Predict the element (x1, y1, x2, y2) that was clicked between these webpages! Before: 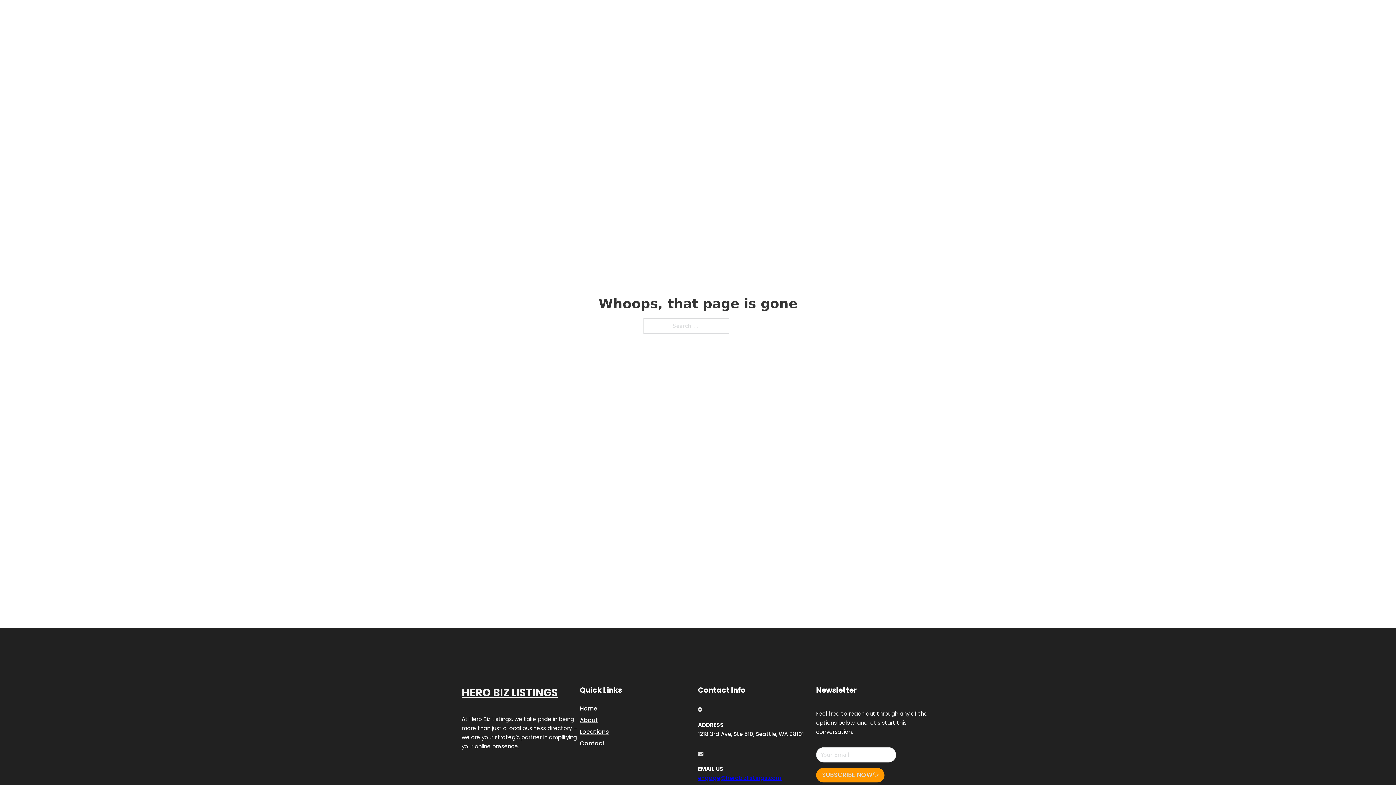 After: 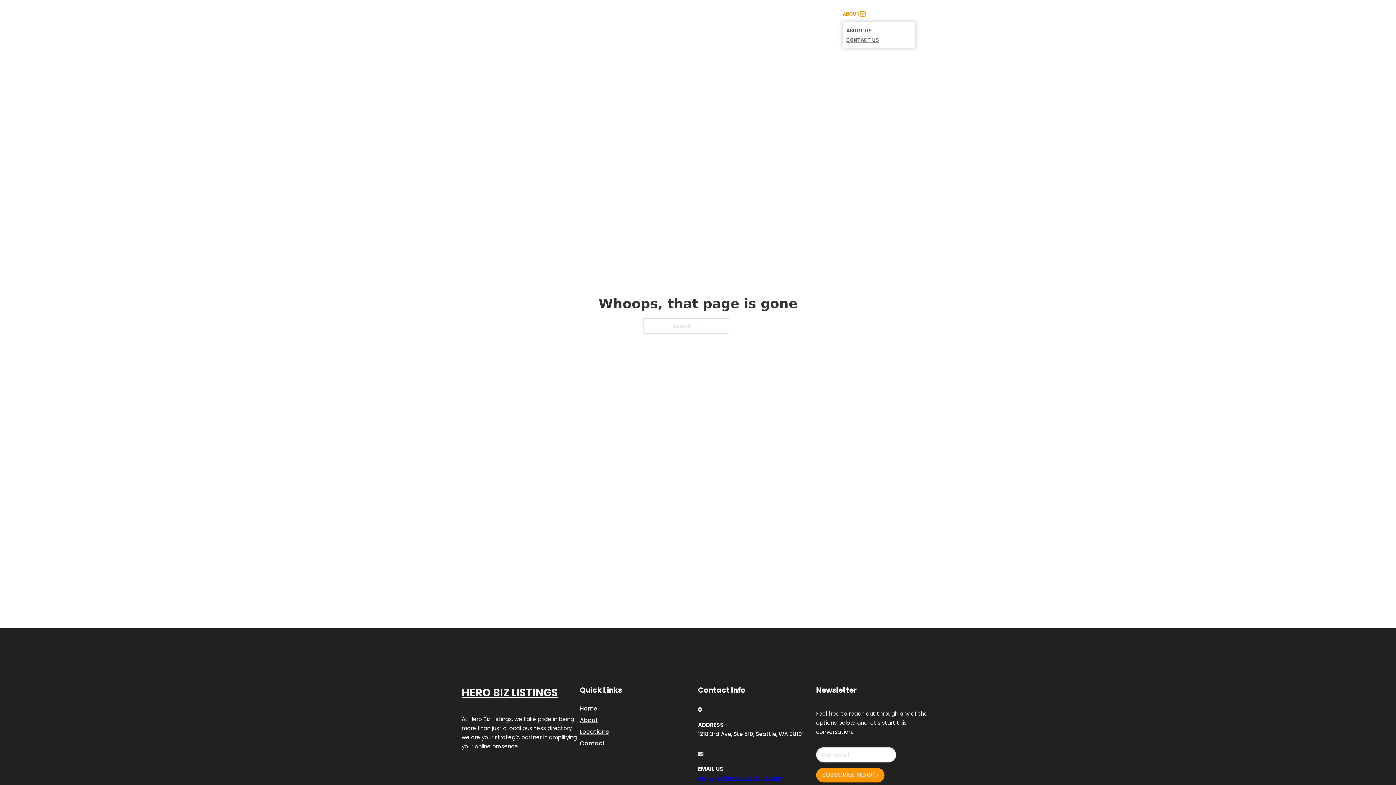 Action: bbox: (860, 11, 865, 16) label: Toggle dropdown